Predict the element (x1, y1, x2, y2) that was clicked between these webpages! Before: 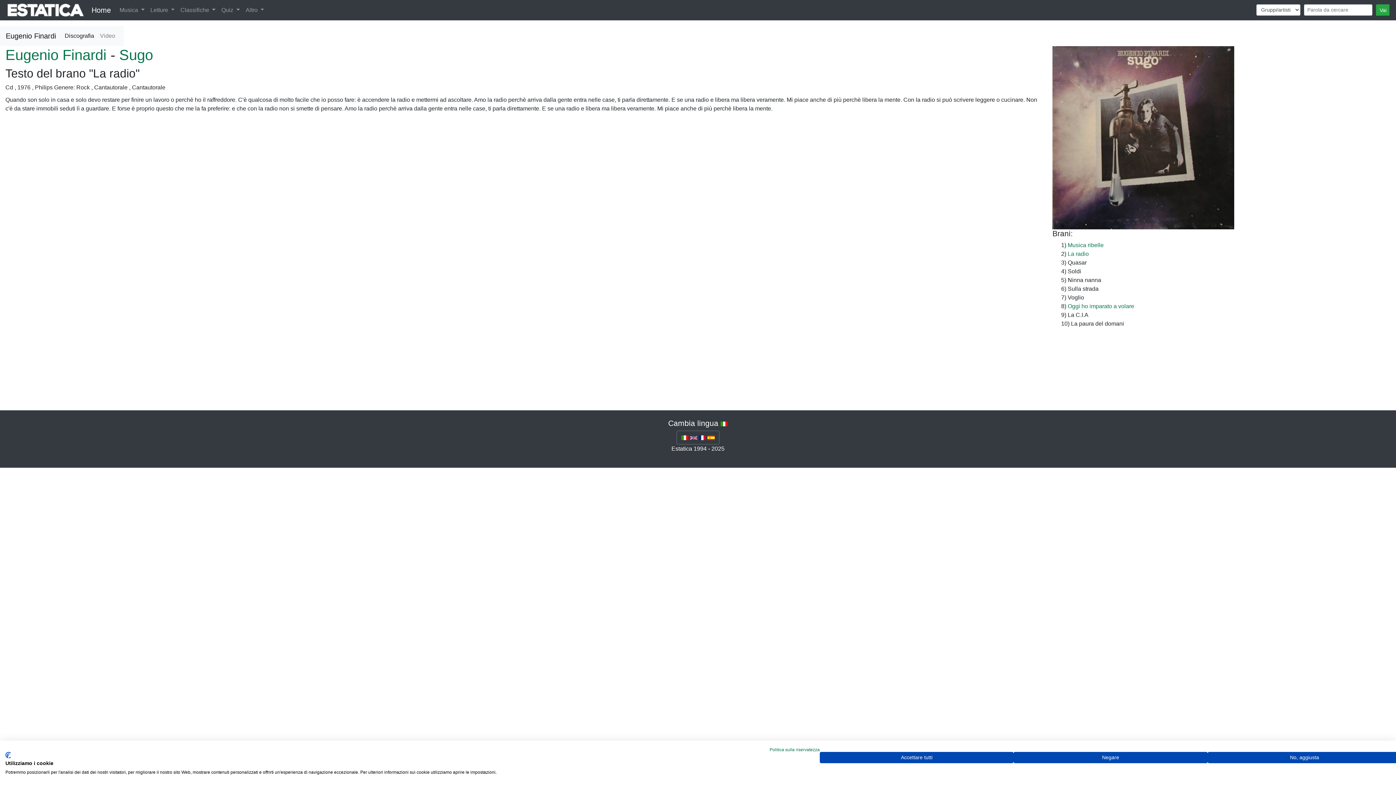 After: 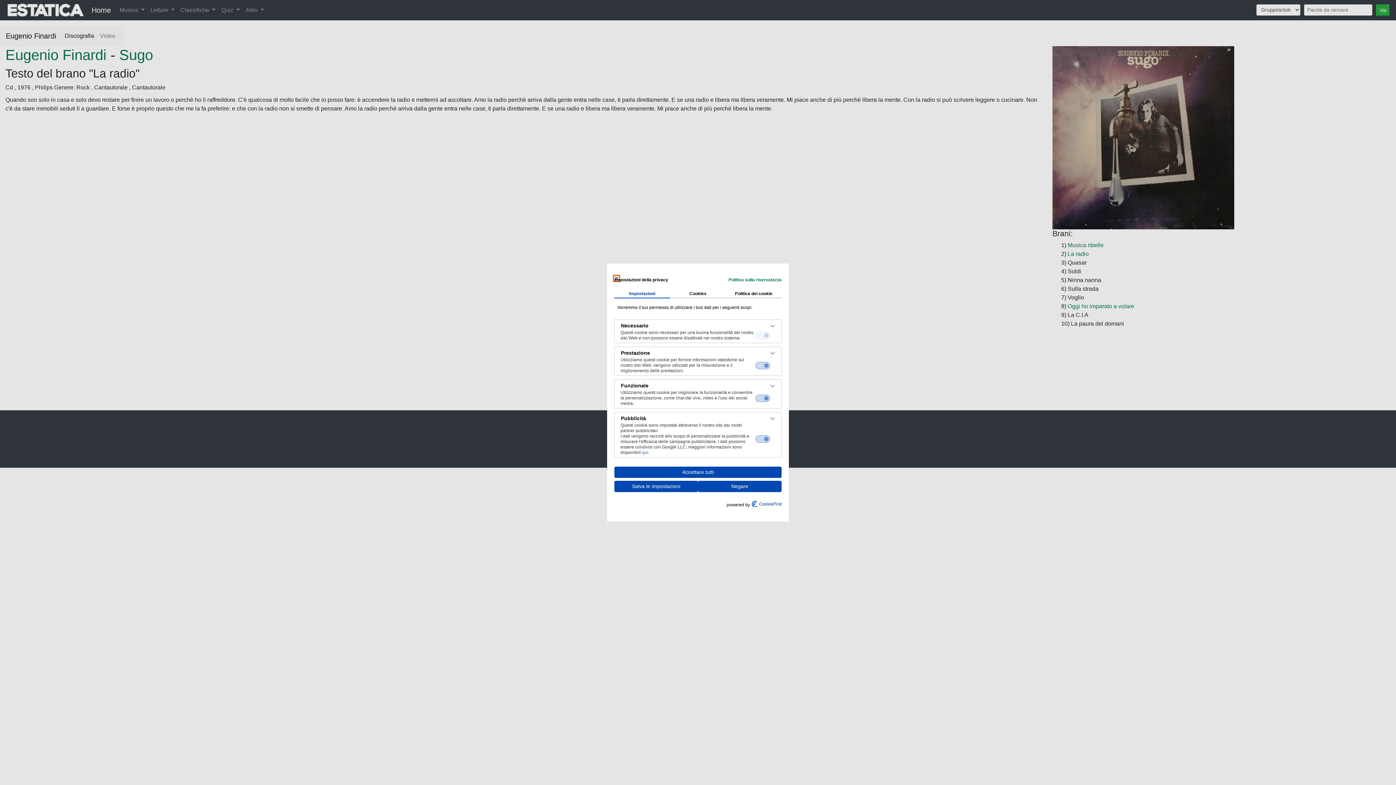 Action: bbox: (1207, 752, 1401, 763) label: Regolare le preferenze di cookie 